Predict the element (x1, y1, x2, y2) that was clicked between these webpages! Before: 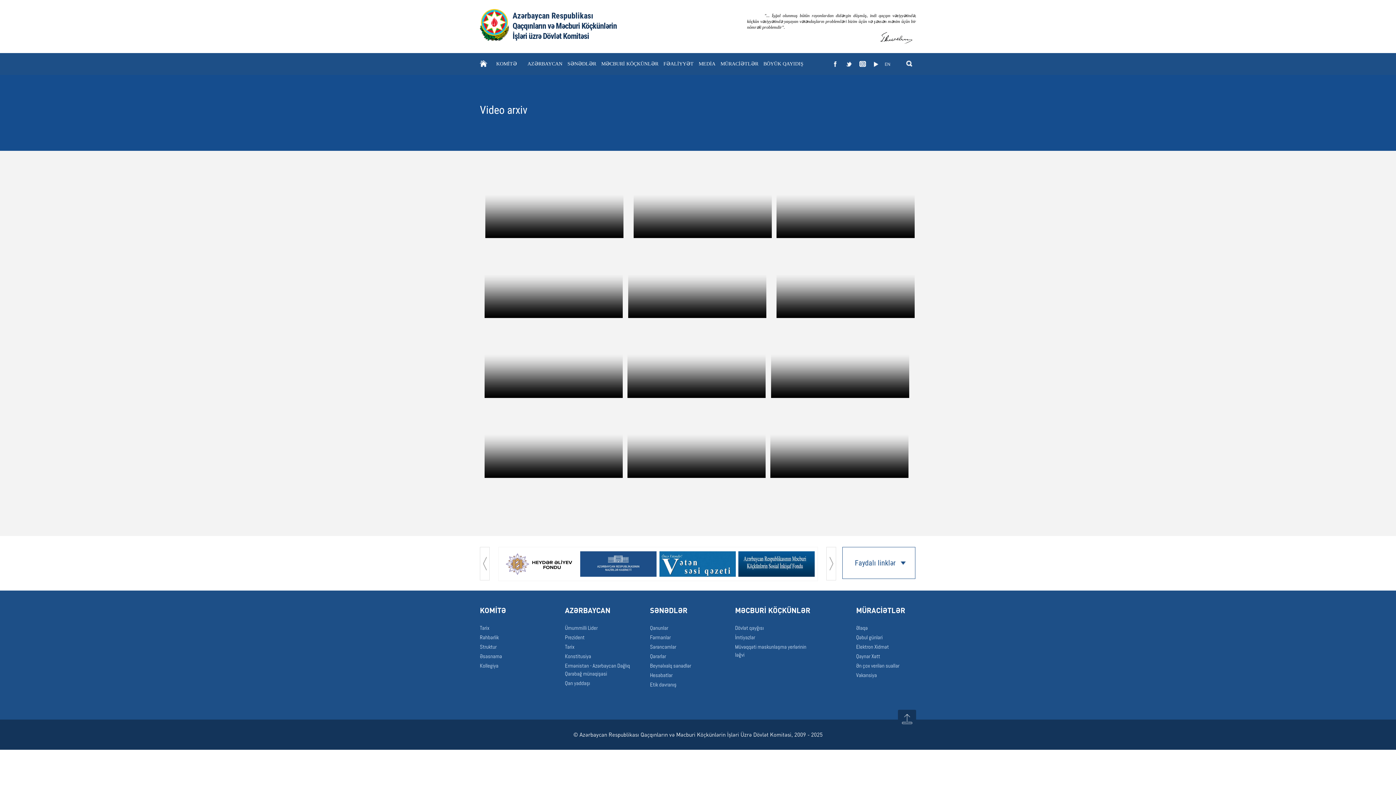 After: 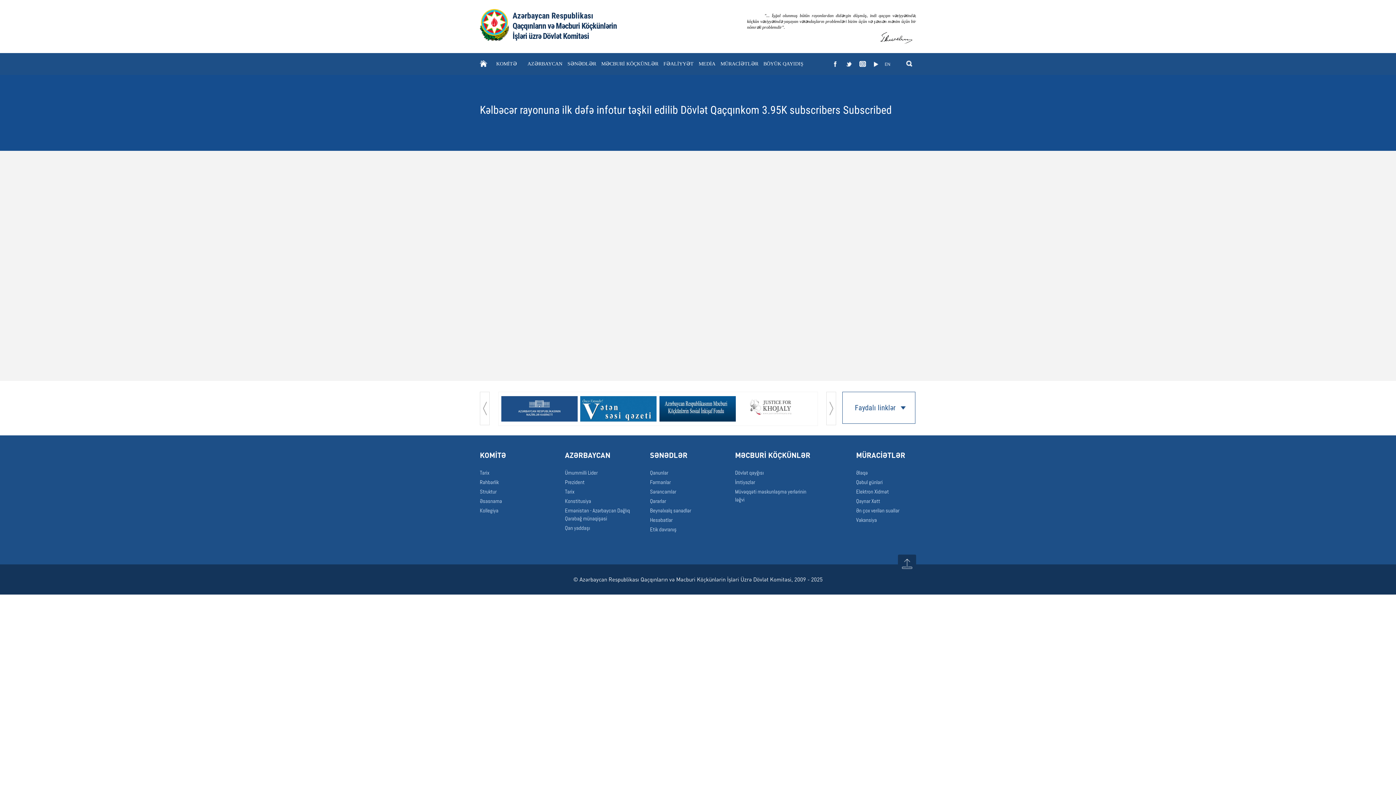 Action: bbox: (776, 165, 914, 238)